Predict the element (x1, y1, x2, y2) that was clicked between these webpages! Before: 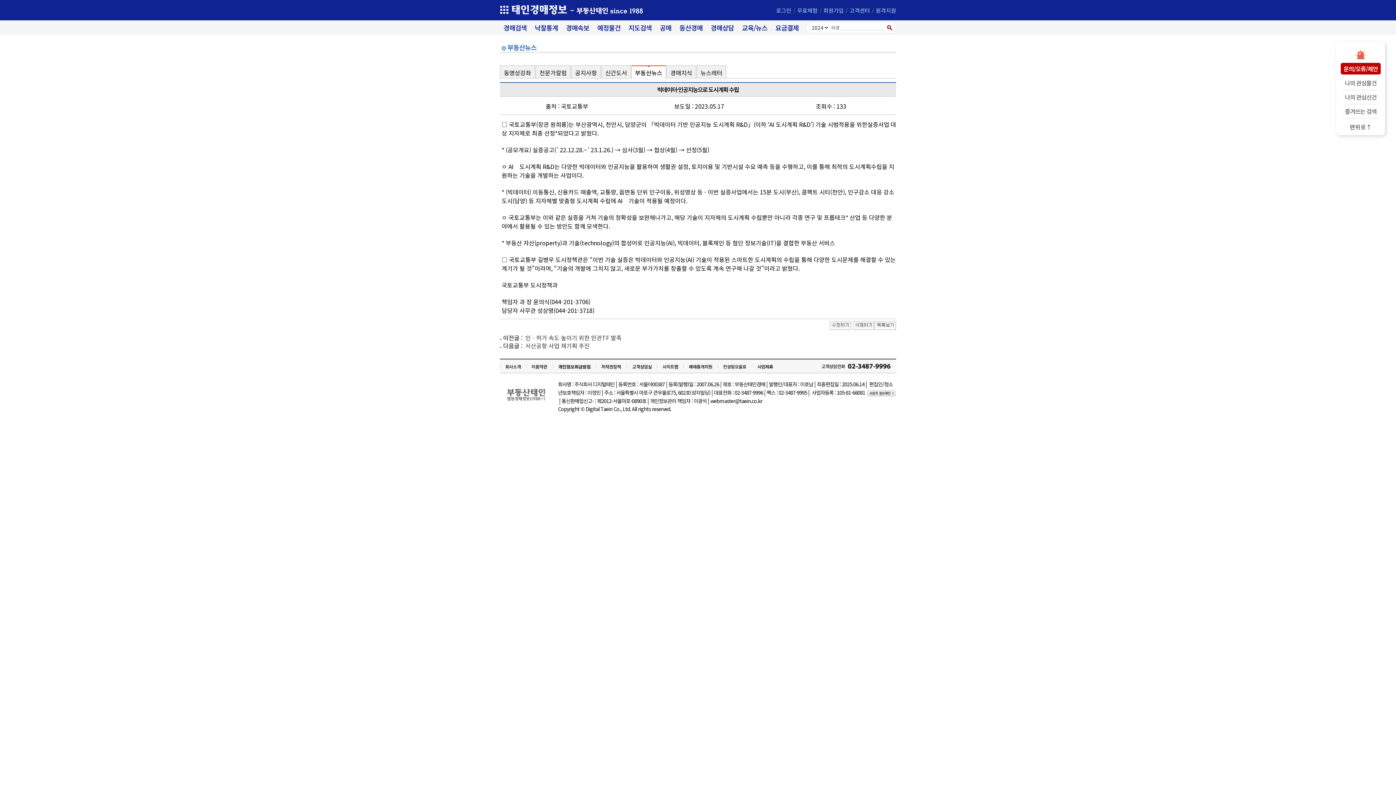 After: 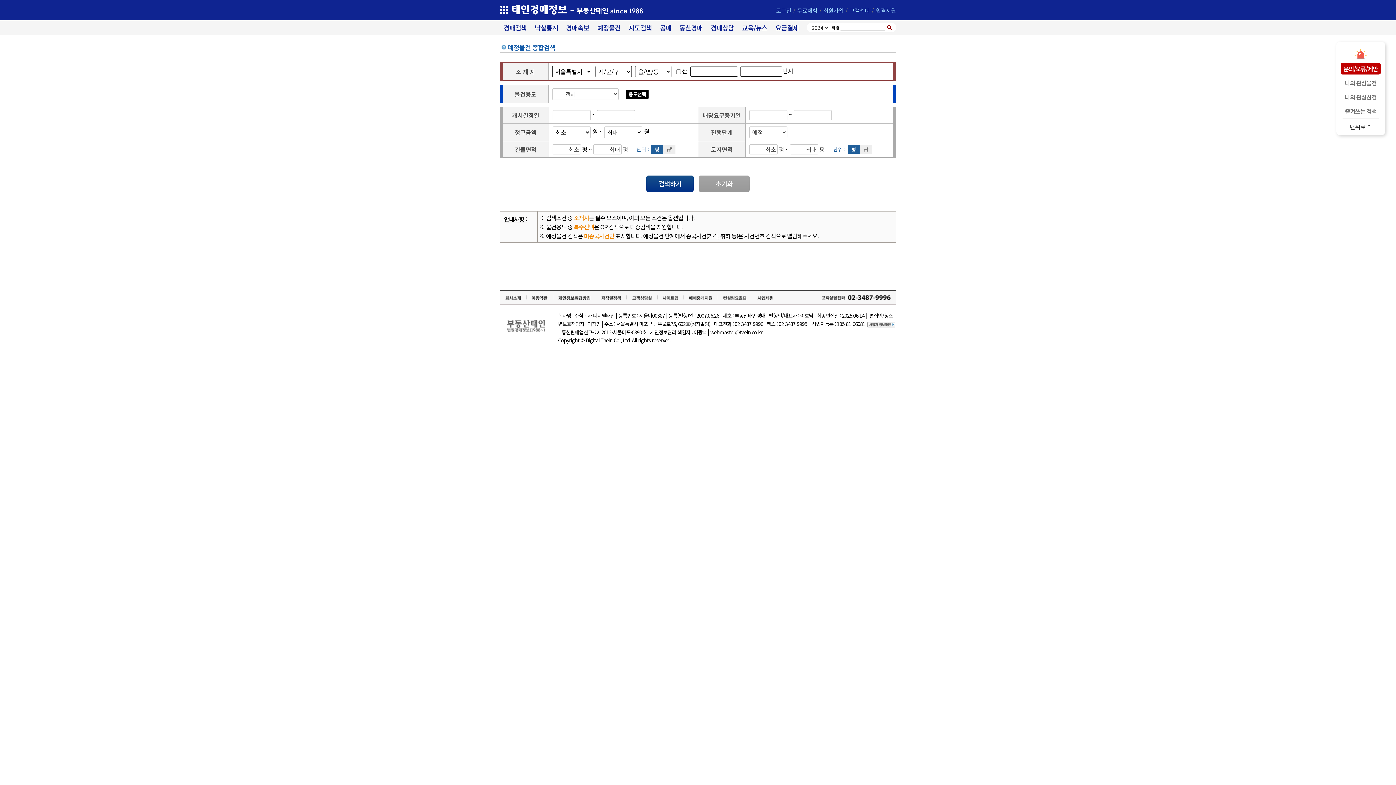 Action: label: 경매 예정물건 찾기 bbox: (597, 23, 620, 32)